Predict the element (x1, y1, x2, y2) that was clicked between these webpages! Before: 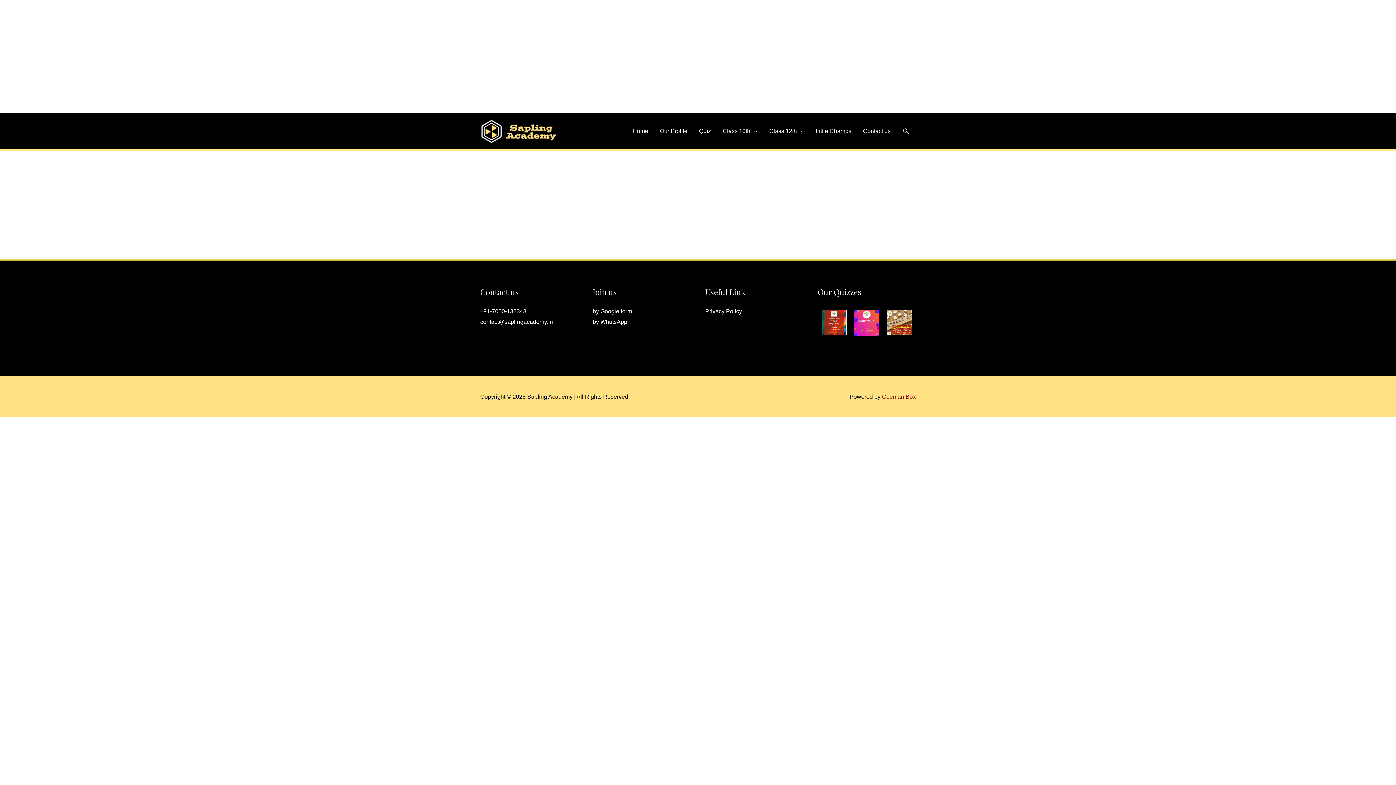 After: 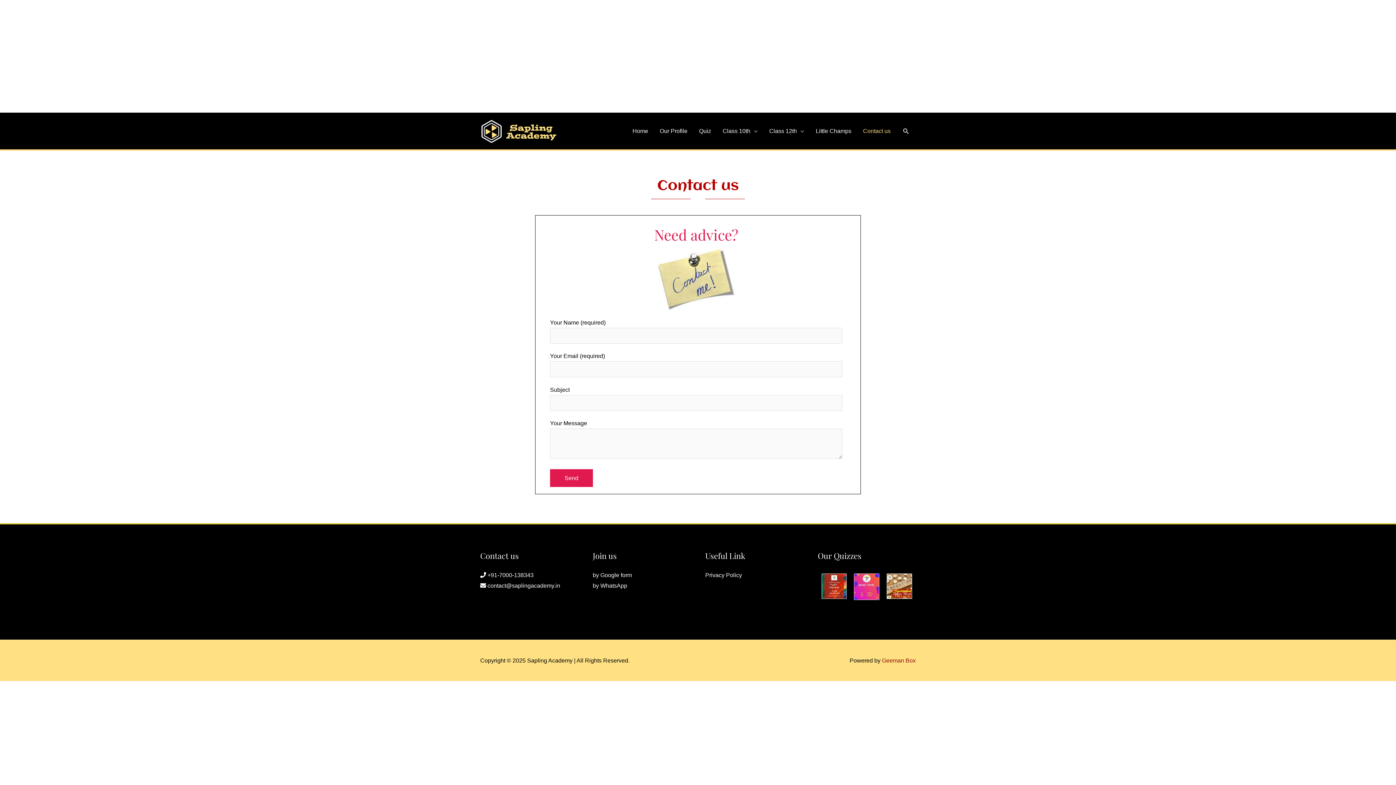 Action: bbox: (857, 119, 896, 142) label: Contact us